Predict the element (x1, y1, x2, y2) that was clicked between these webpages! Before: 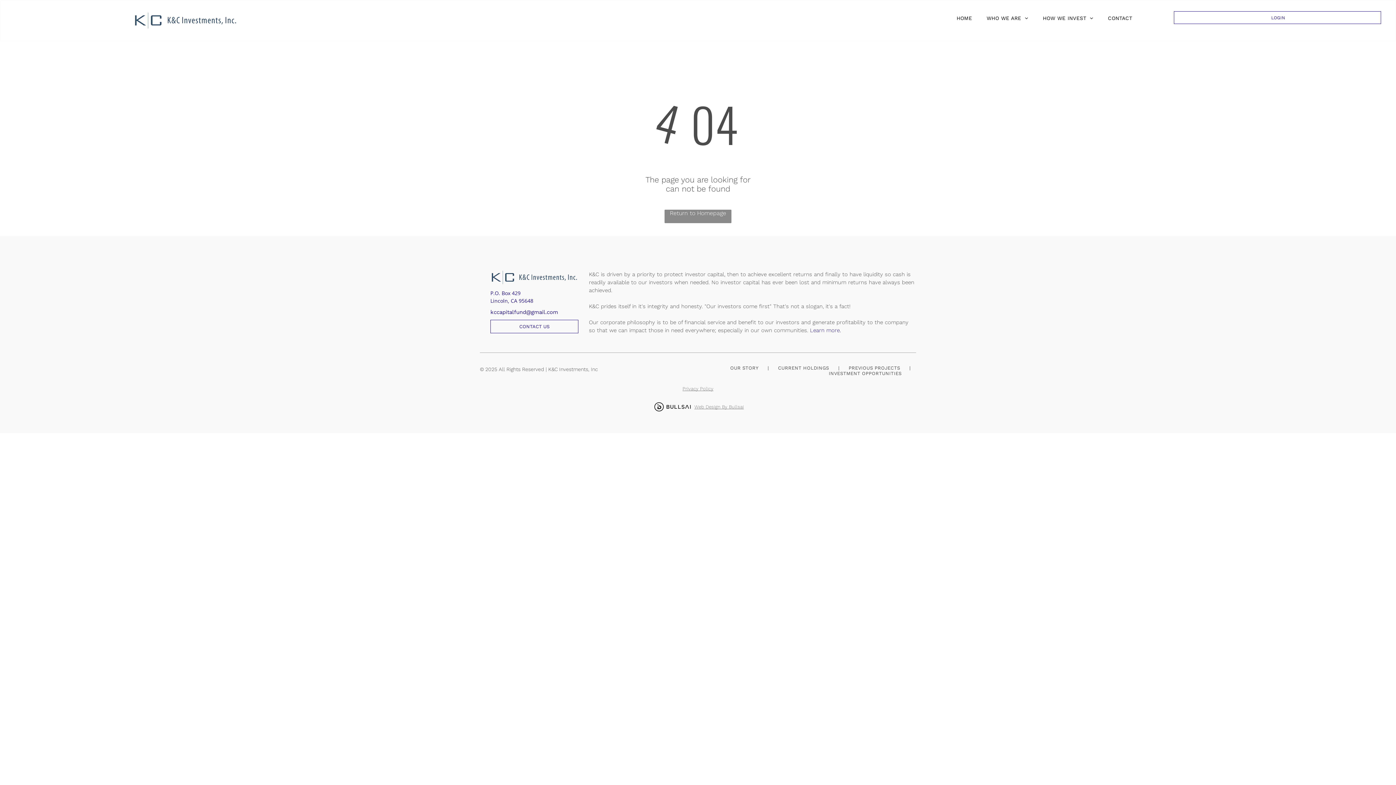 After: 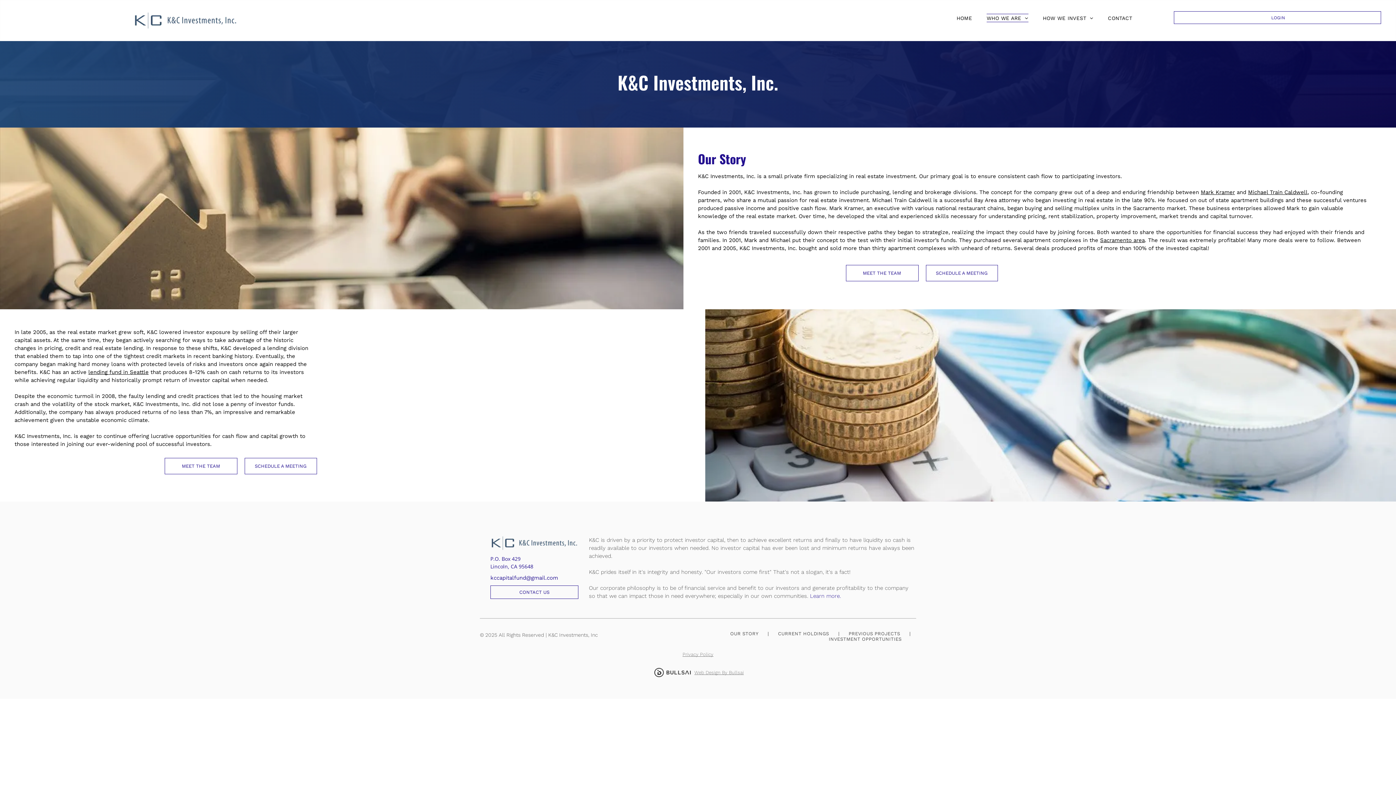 Action: label: OUR STORY bbox: (721, 365, 767, 370)